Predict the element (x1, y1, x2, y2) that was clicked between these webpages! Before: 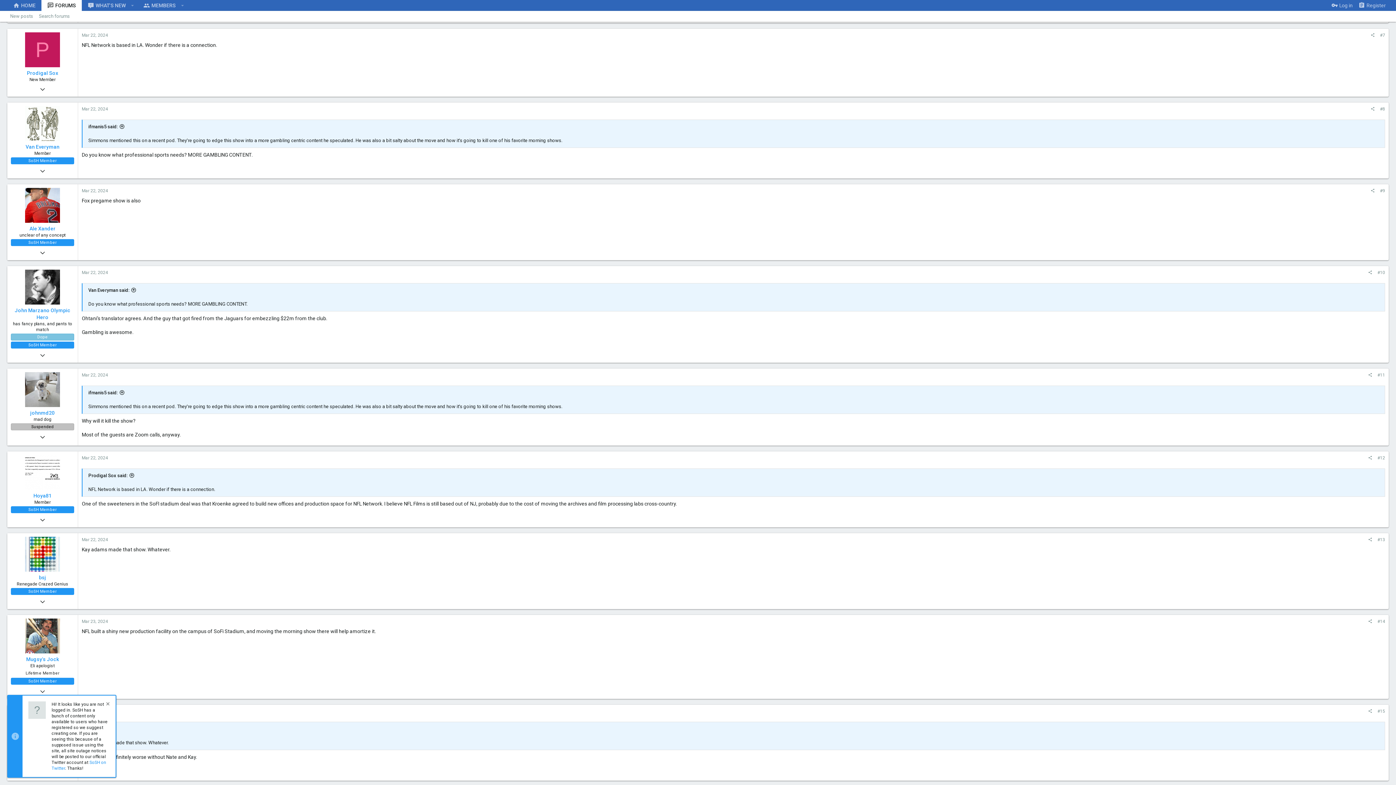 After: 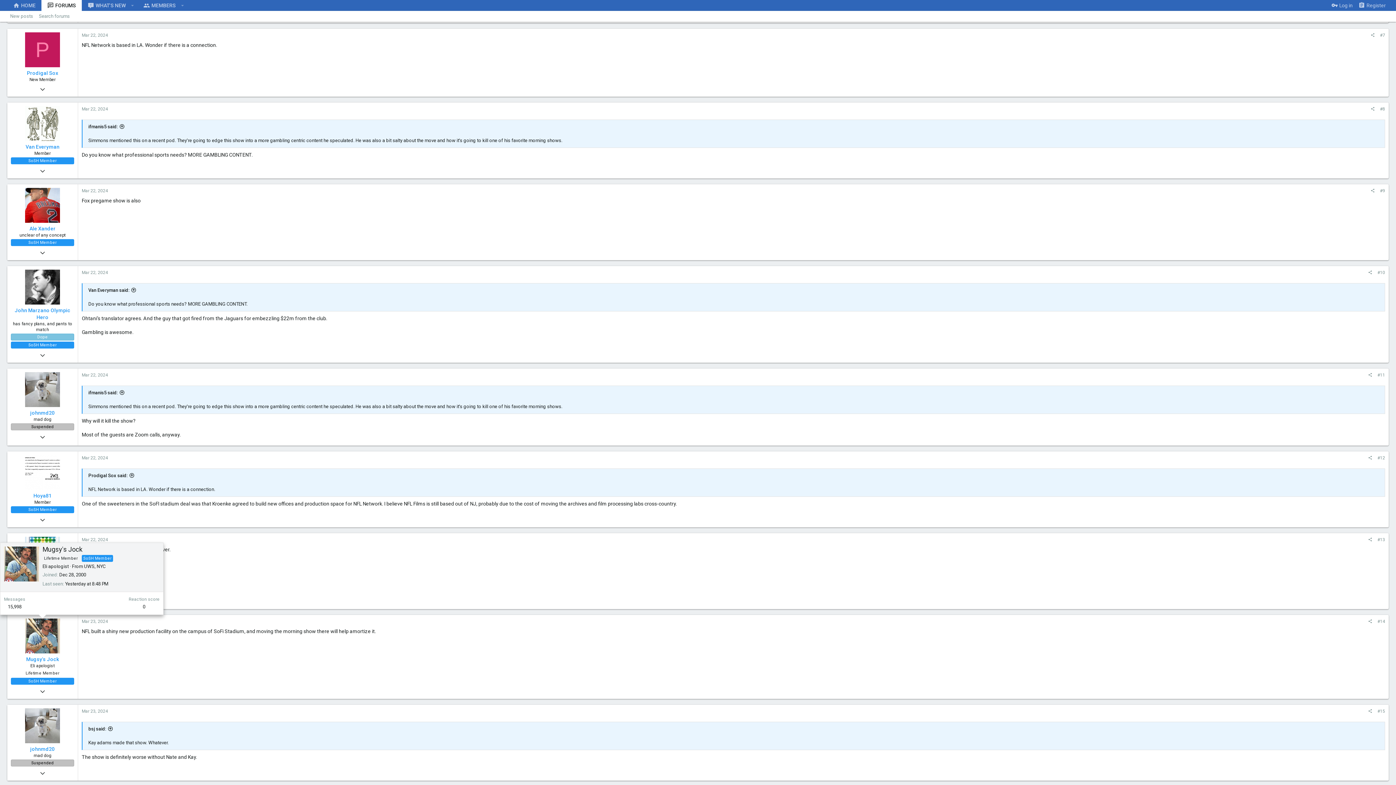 Action: bbox: (25, 618, 60, 653)